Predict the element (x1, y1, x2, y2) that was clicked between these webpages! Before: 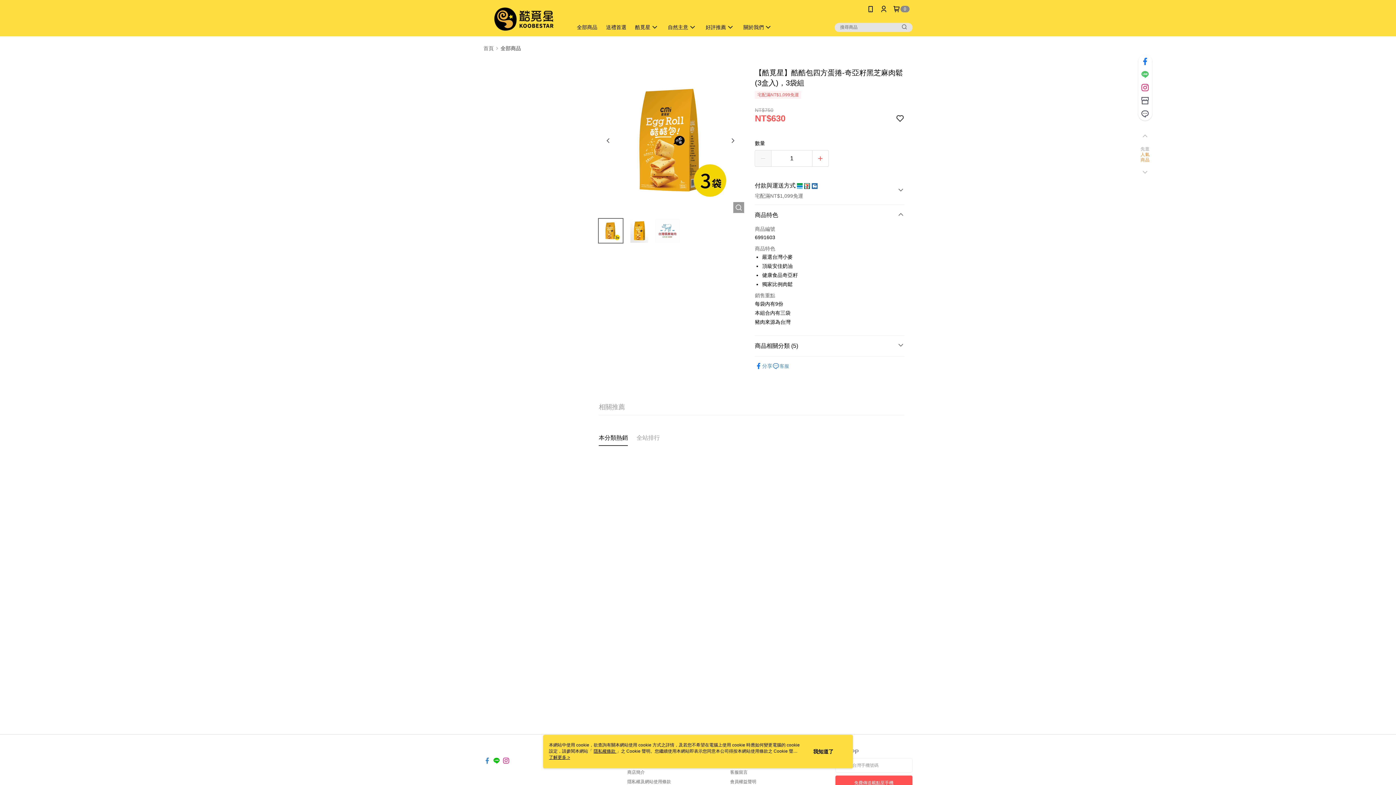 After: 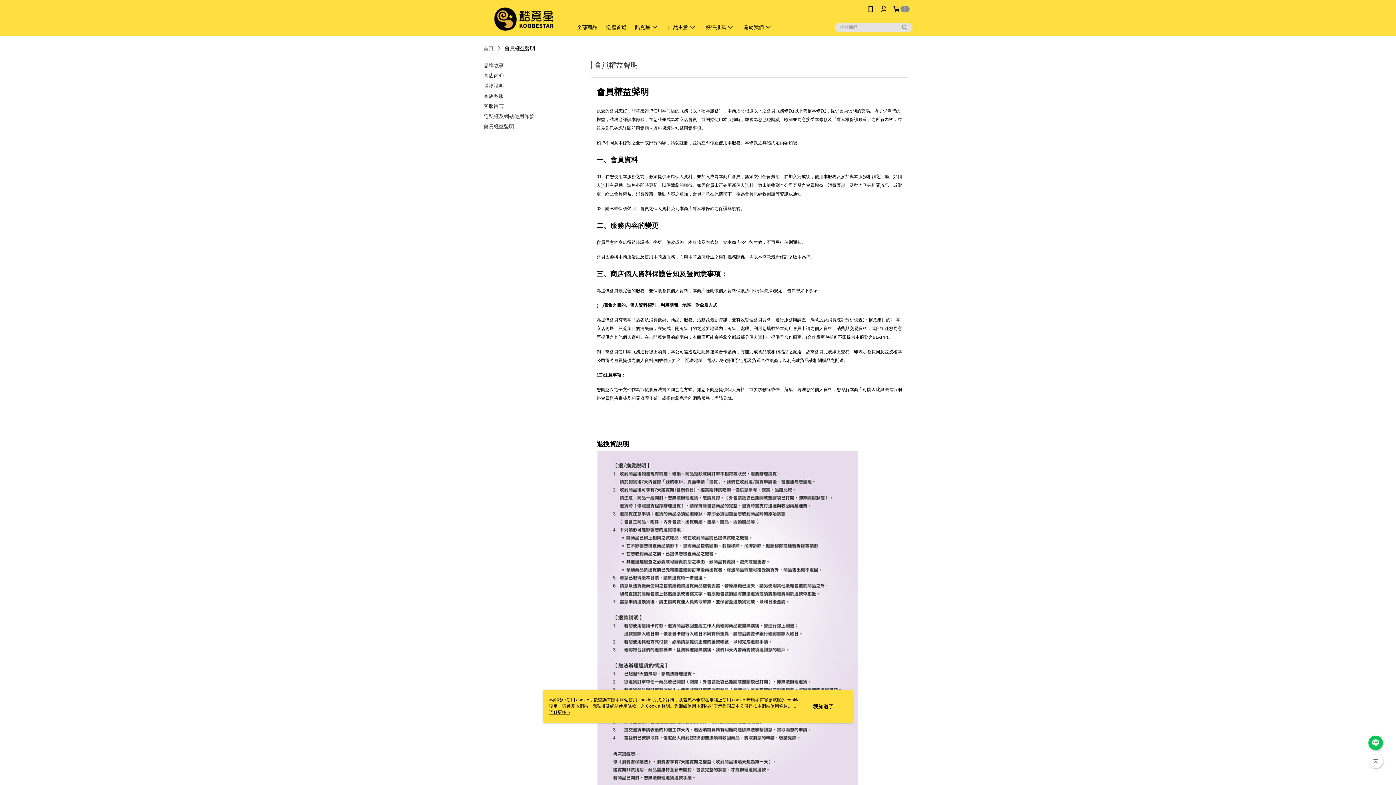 Action: label: 會員權益聲明 bbox: (730, 779, 756, 784)